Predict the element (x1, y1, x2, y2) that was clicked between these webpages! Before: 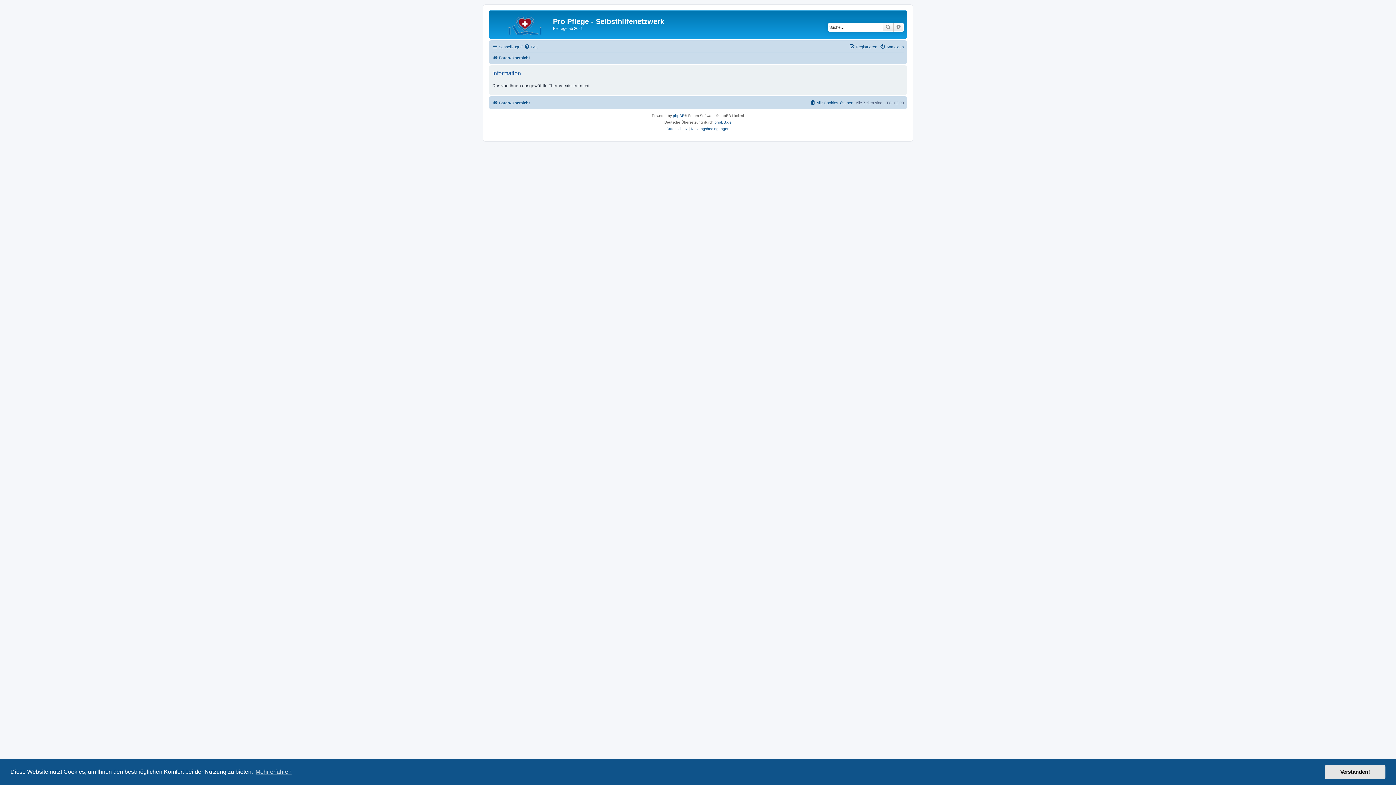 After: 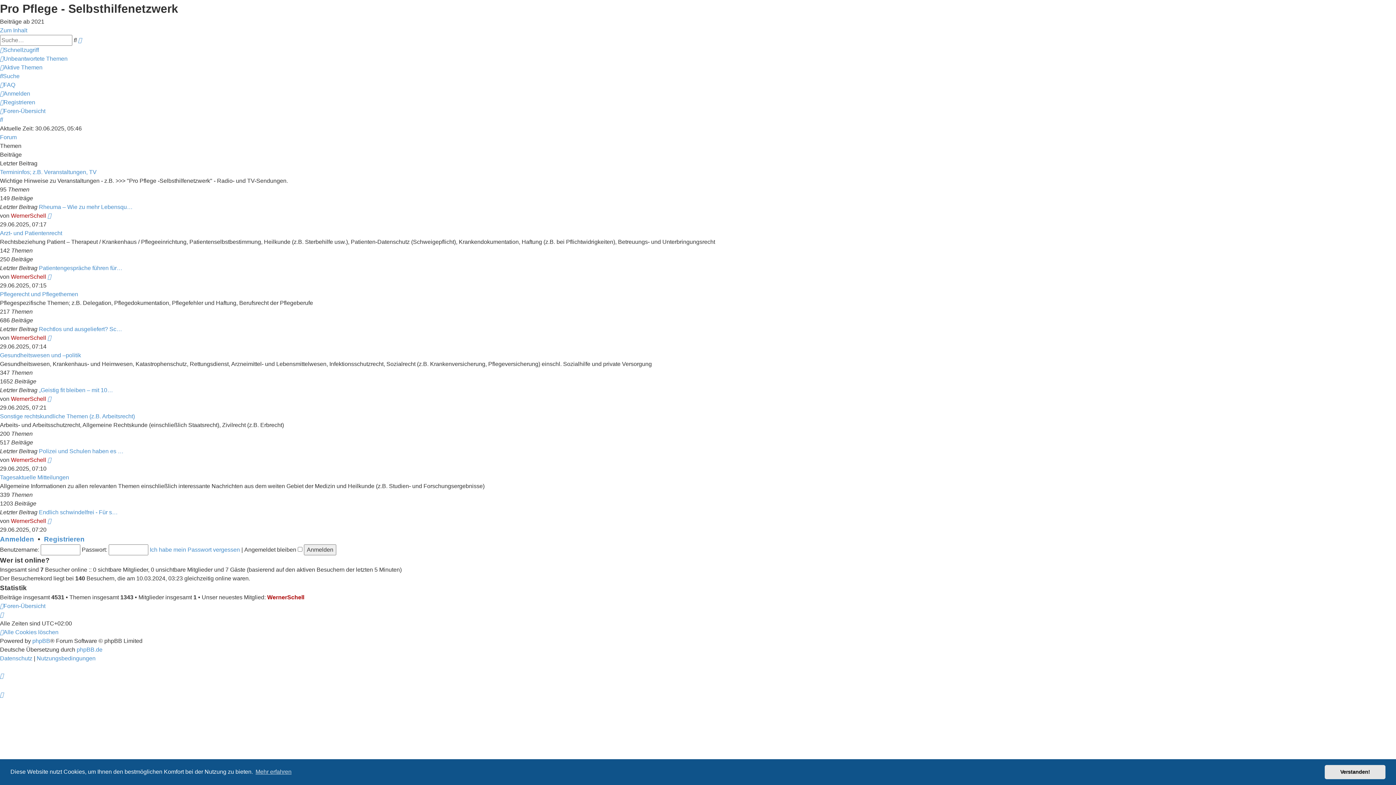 Action: bbox: (492, 53, 530, 62) label: Foren-Übersicht